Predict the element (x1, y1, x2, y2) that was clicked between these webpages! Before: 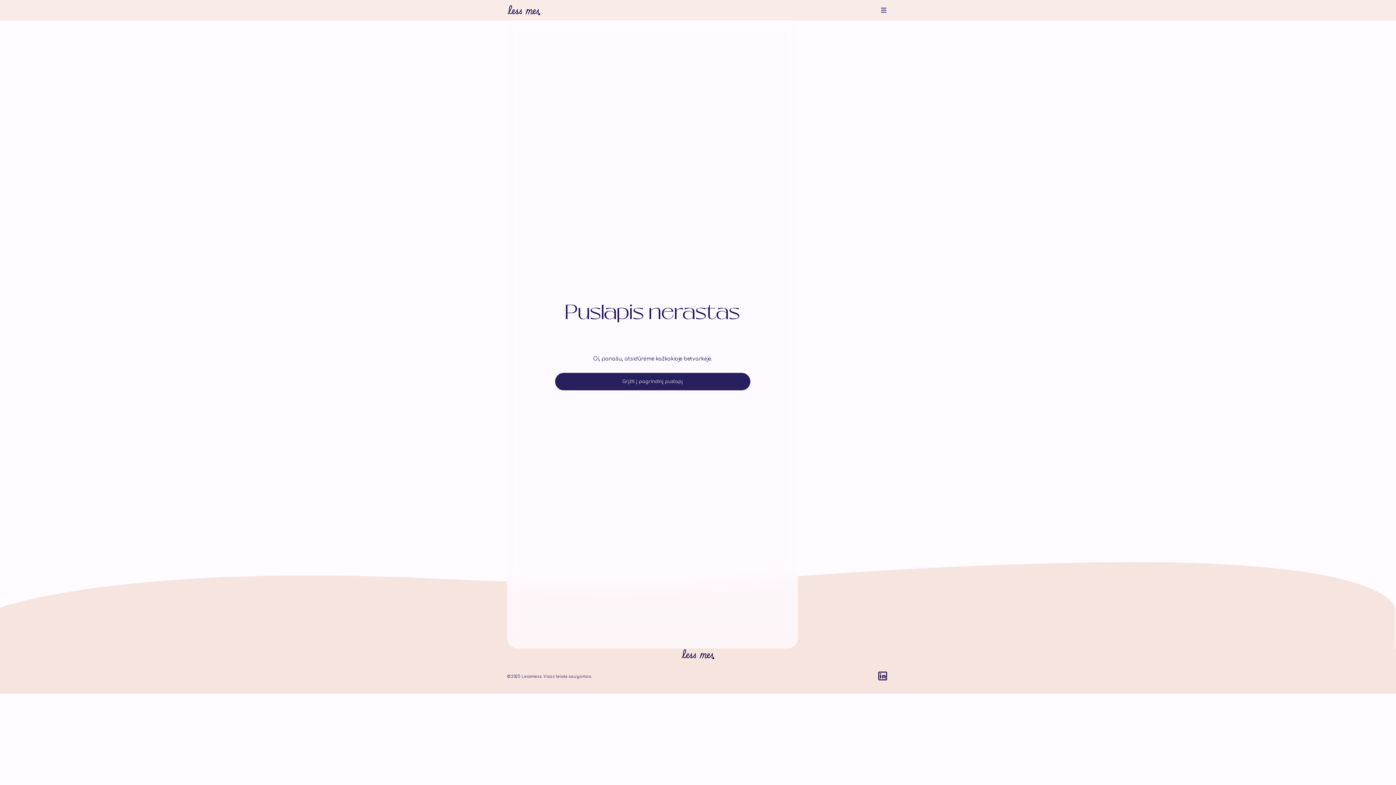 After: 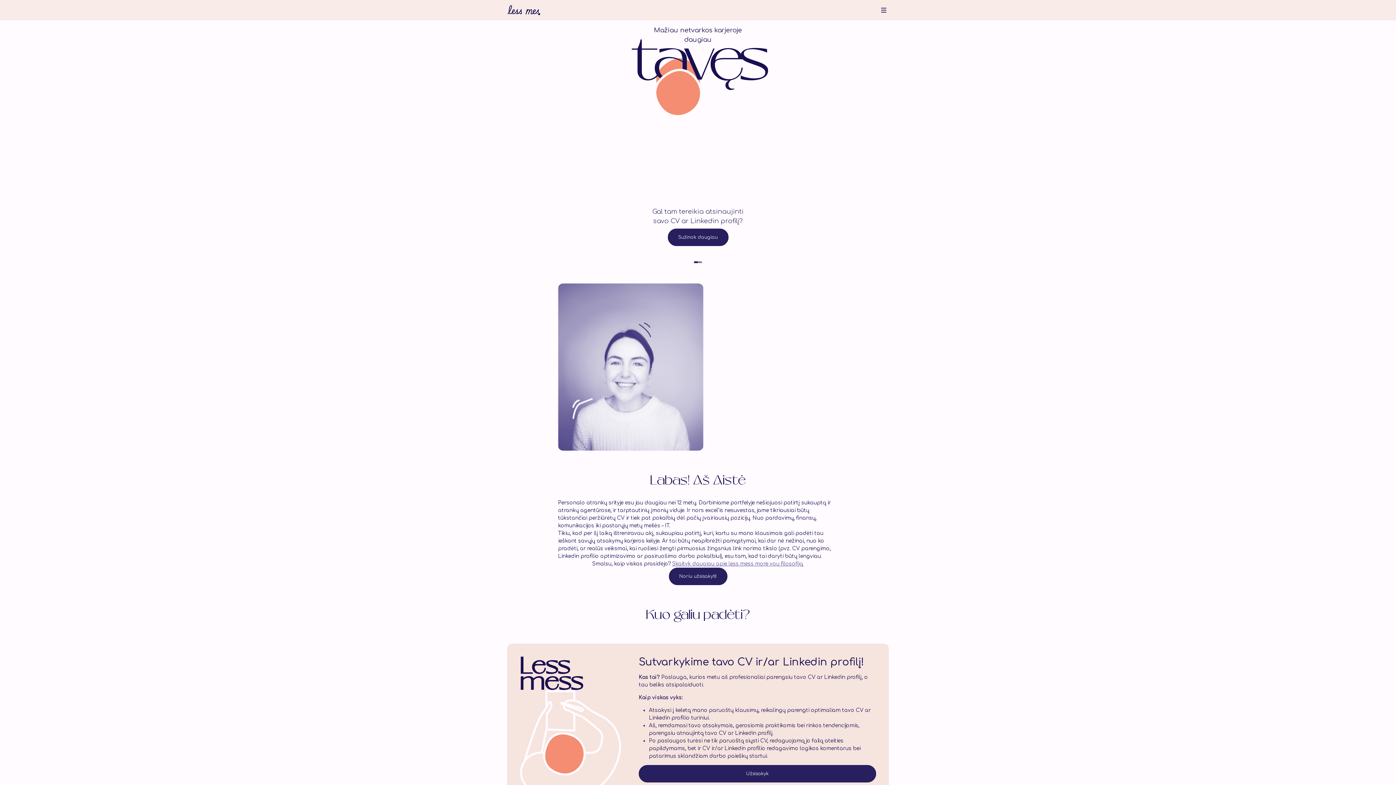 Action: bbox: (507, 4, 540, 15) label: Less mess - daugiau tavęs